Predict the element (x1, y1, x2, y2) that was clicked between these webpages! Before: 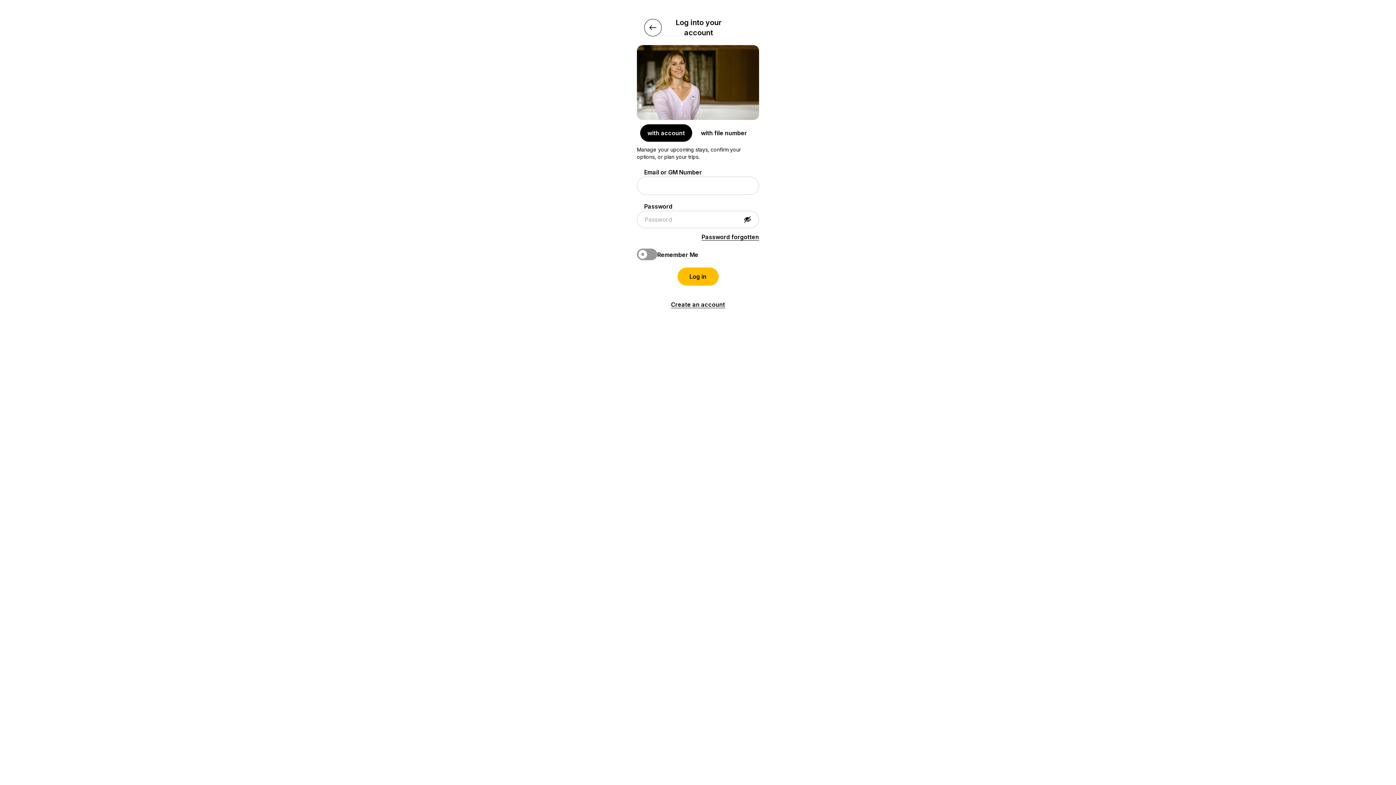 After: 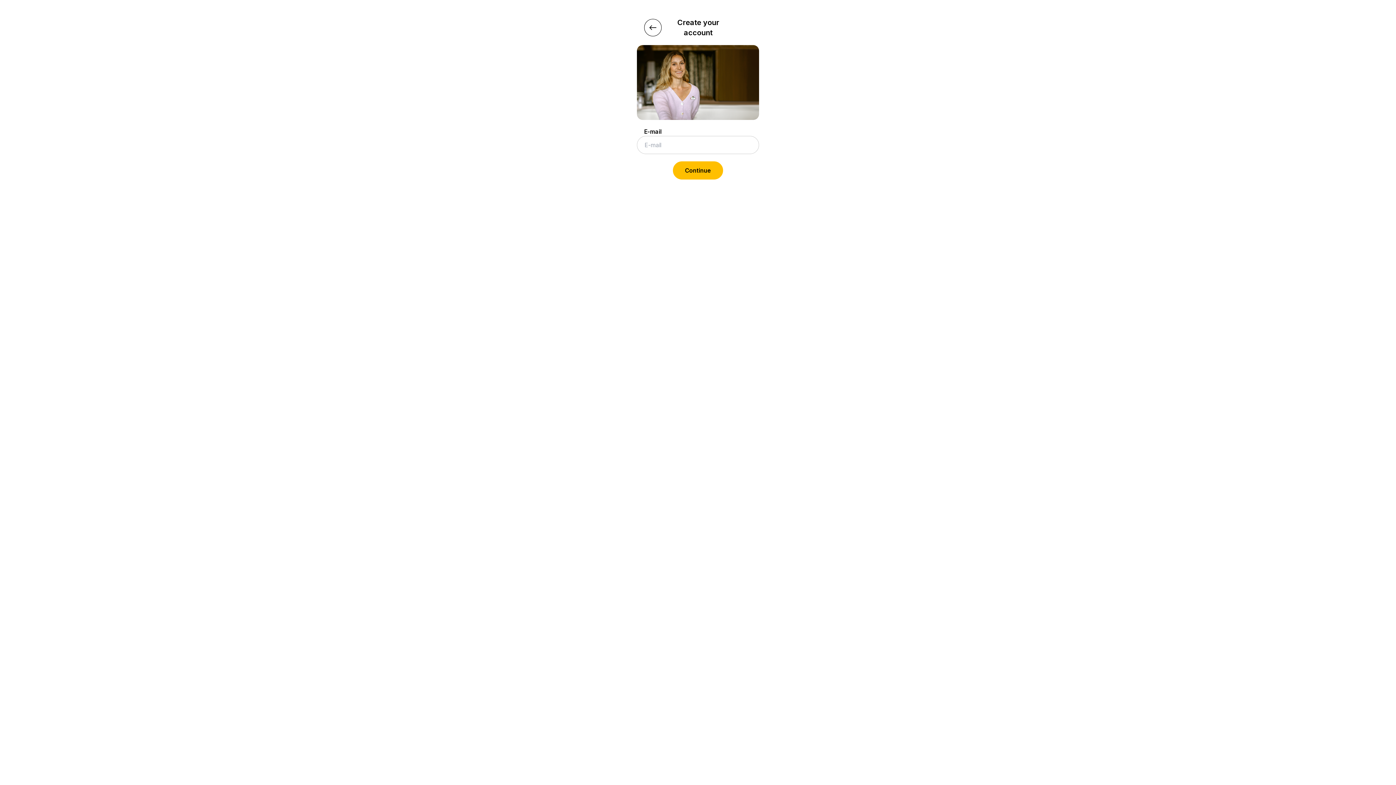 Action: bbox: (671, 300, 725, 309) label: Create an account